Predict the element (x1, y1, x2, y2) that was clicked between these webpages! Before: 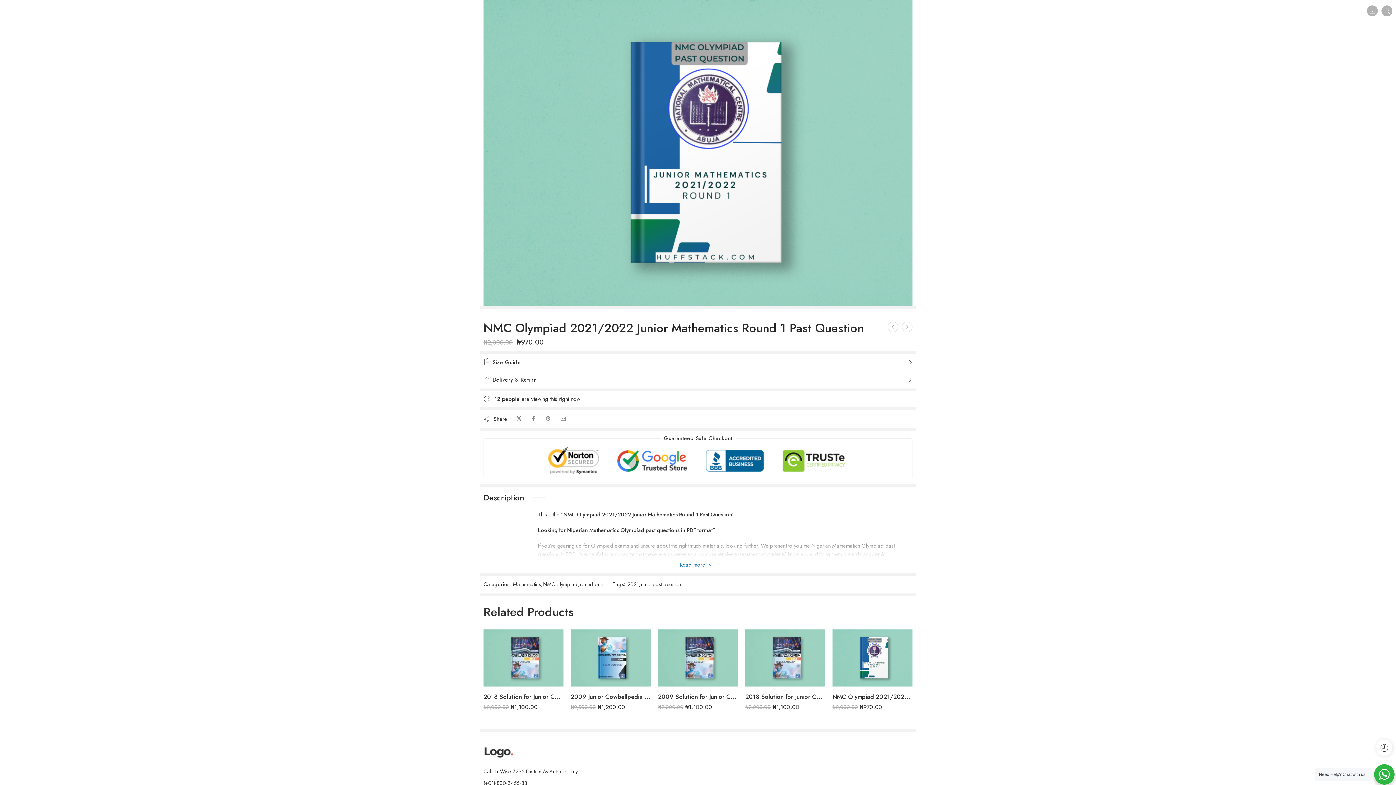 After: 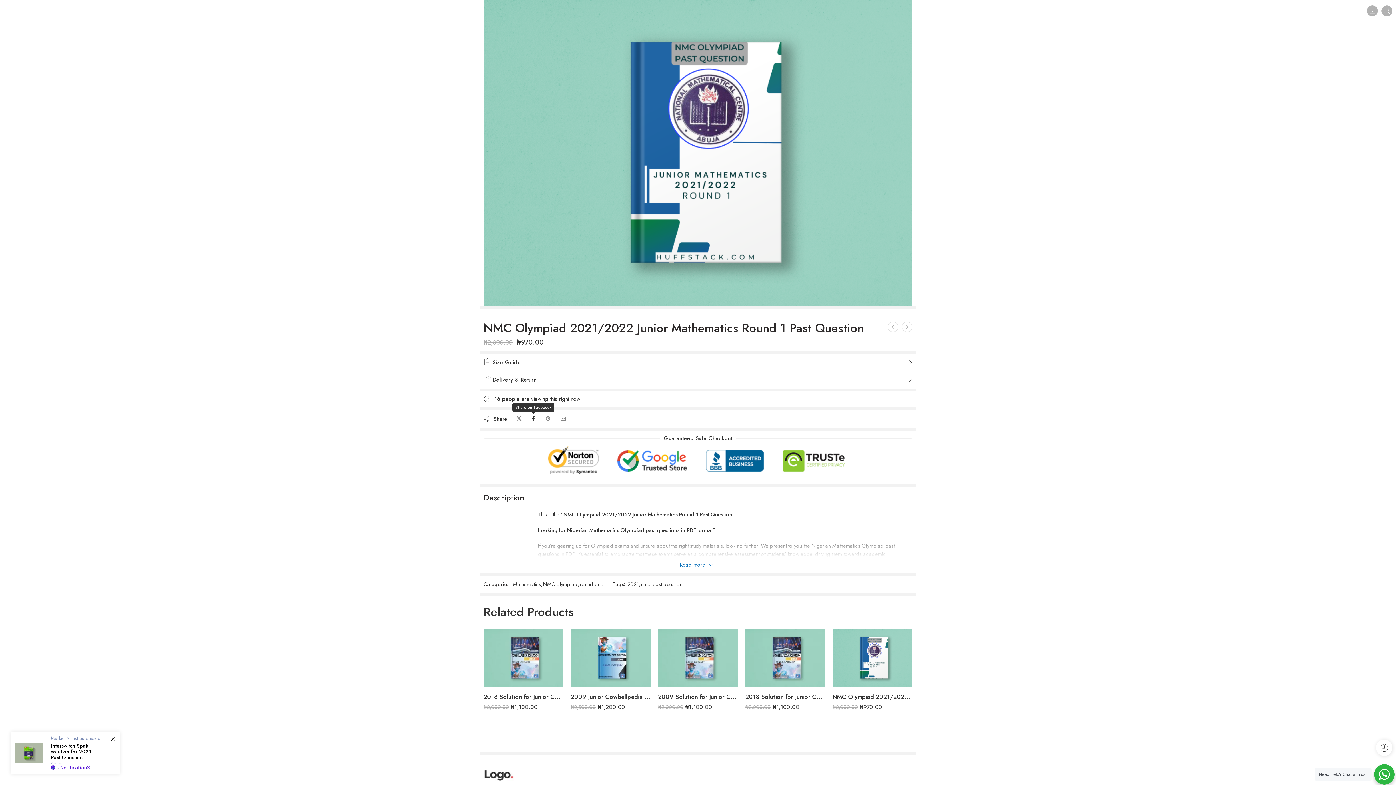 Action: bbox: (530, 416, 536, 422)